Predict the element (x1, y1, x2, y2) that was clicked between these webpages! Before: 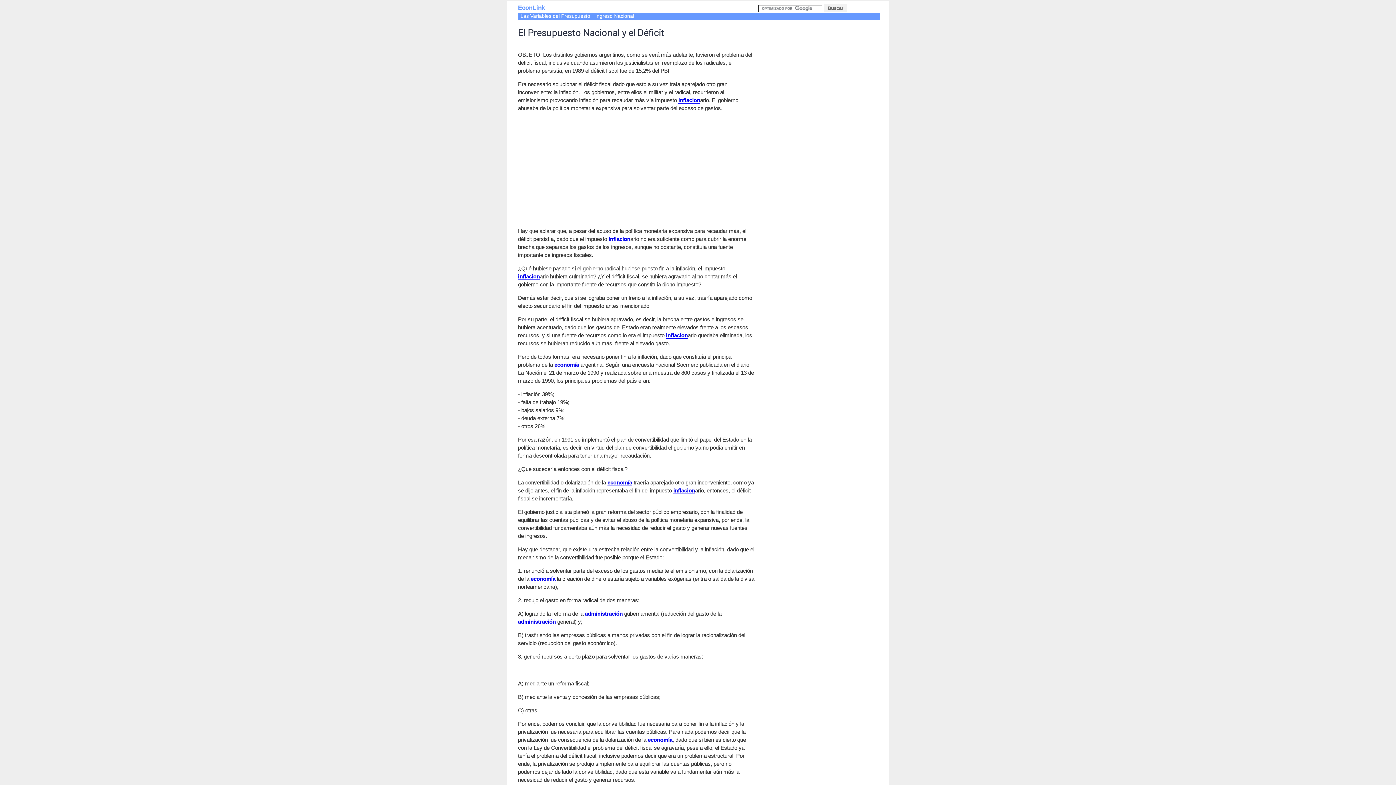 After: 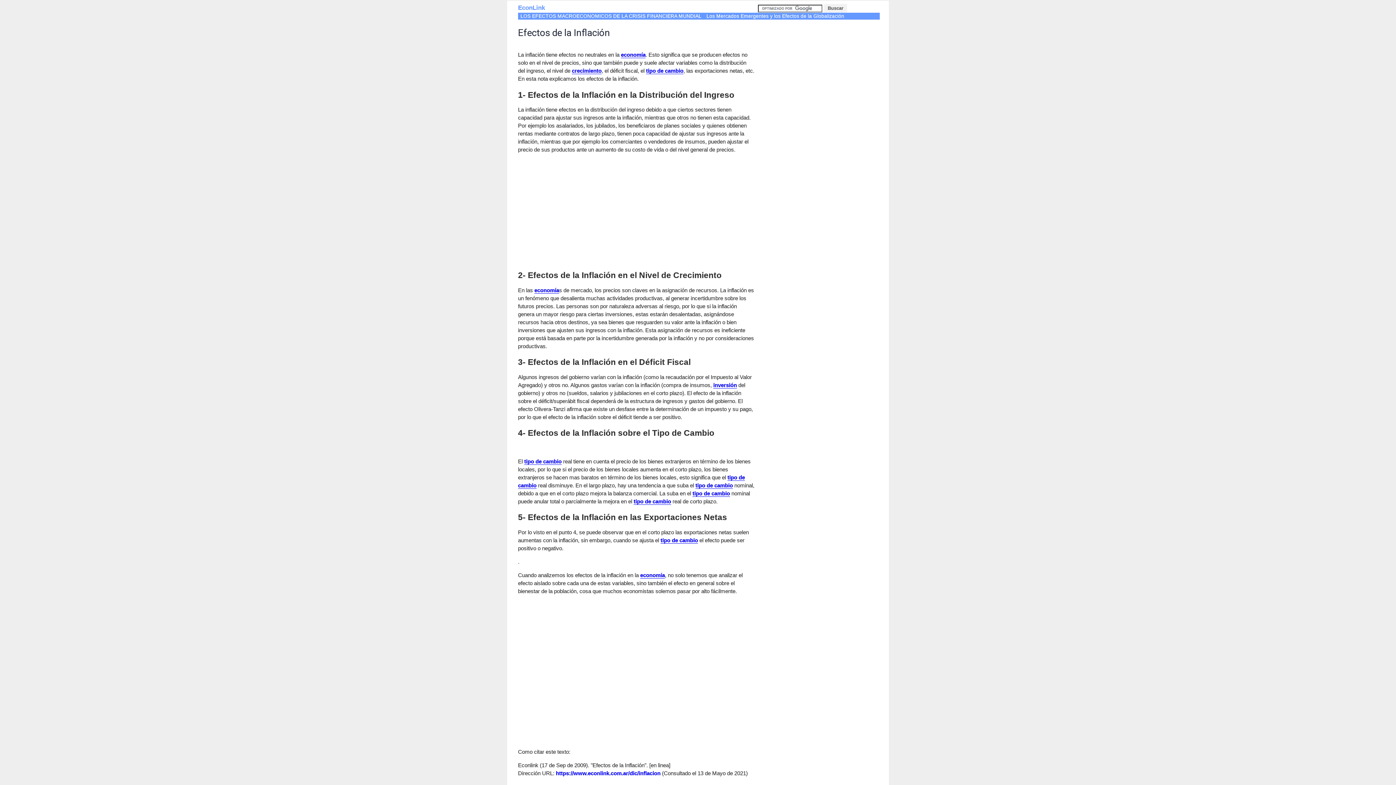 Action: label: inflacion bbox: (518, 273, 540, 280)